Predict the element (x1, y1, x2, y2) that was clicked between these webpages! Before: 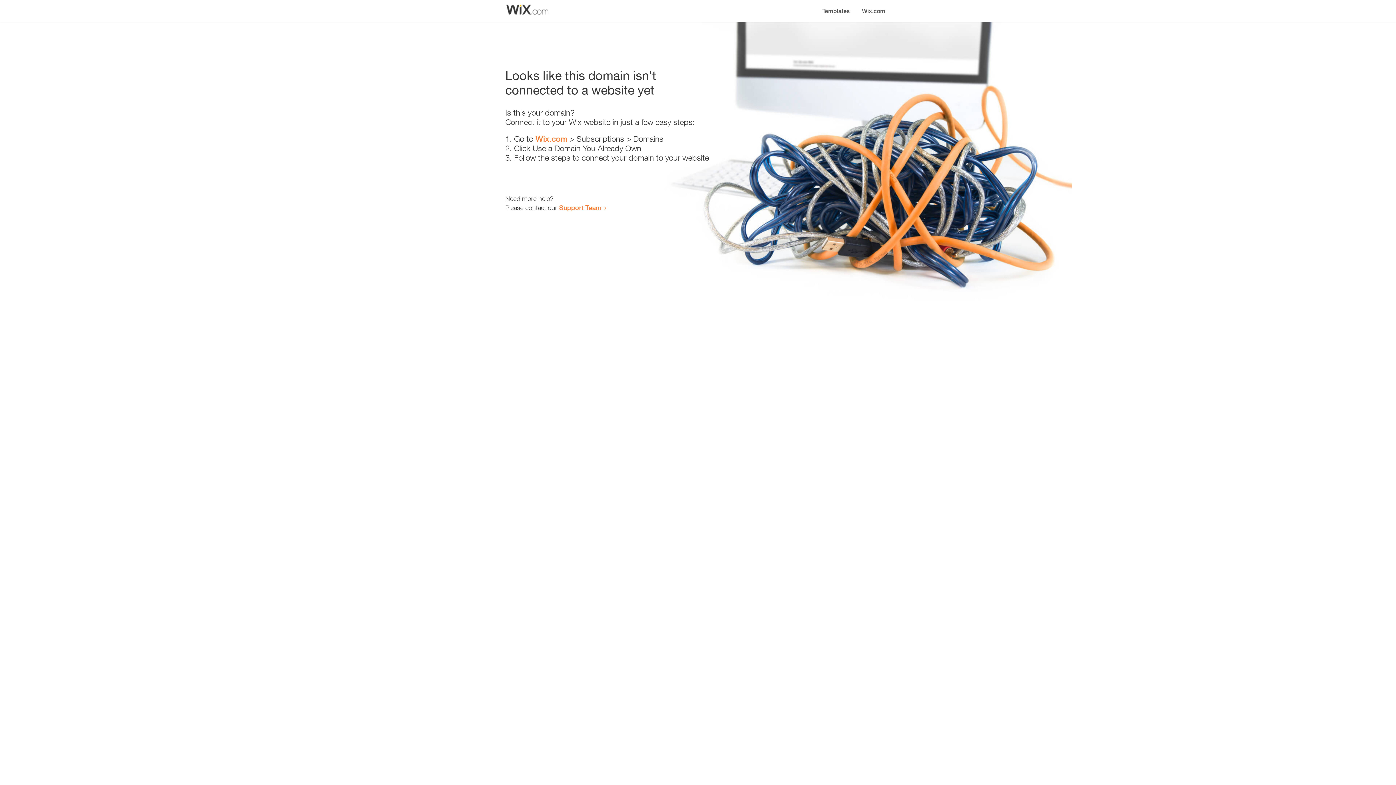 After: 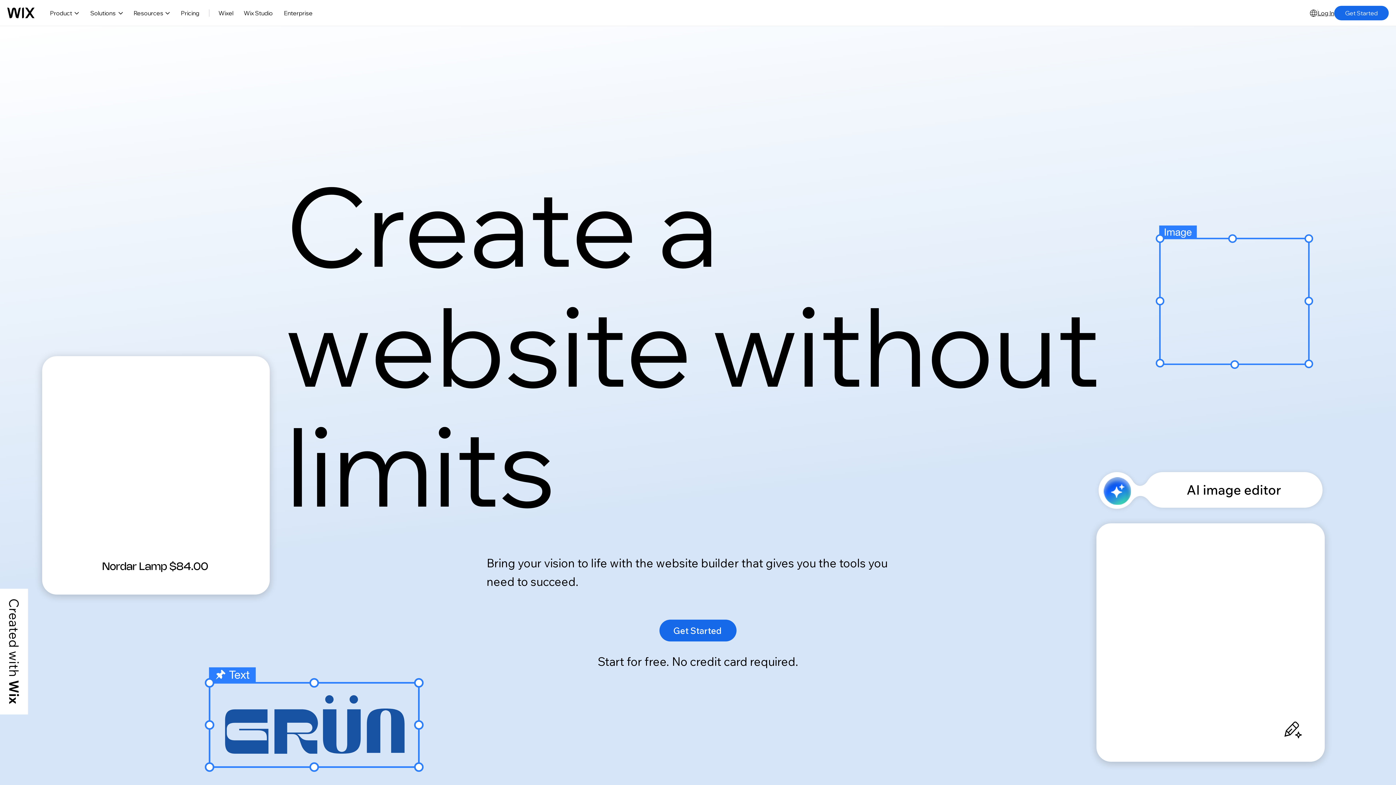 Action: bbox: (535, 134, 567, 143) label: Wix.com